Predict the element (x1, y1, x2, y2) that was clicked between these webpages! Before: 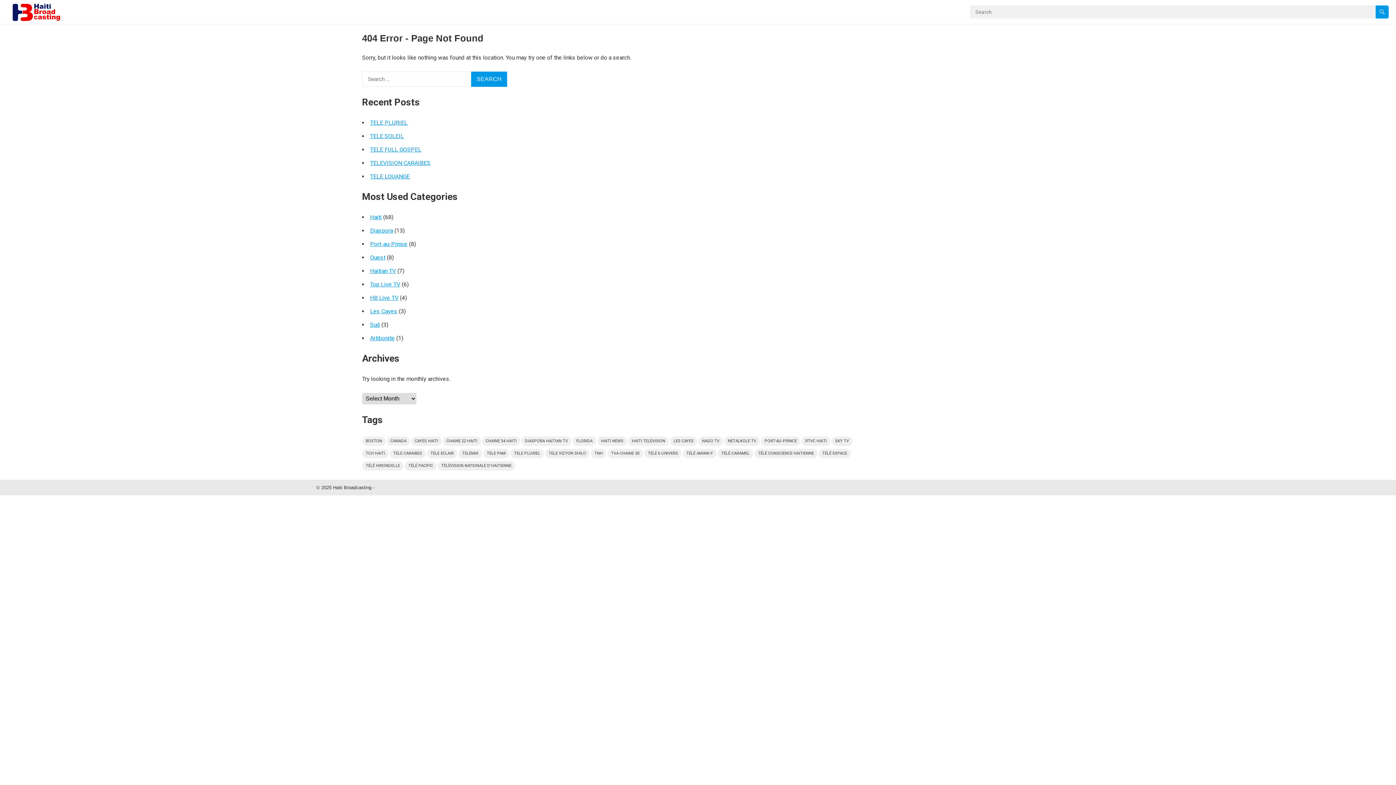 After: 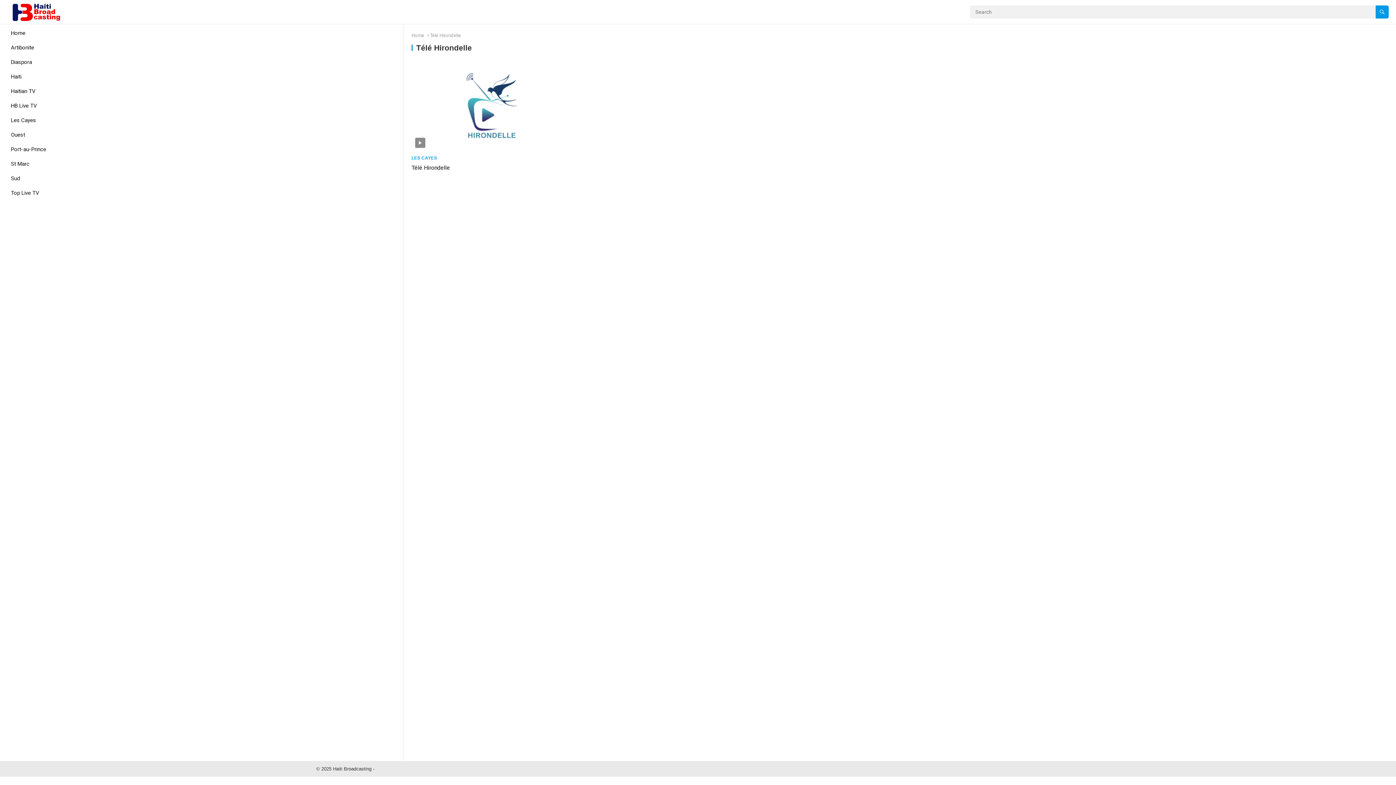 Action: bbox: (362, 461, 403, 470) label: Télé Hirondelle (1 item)